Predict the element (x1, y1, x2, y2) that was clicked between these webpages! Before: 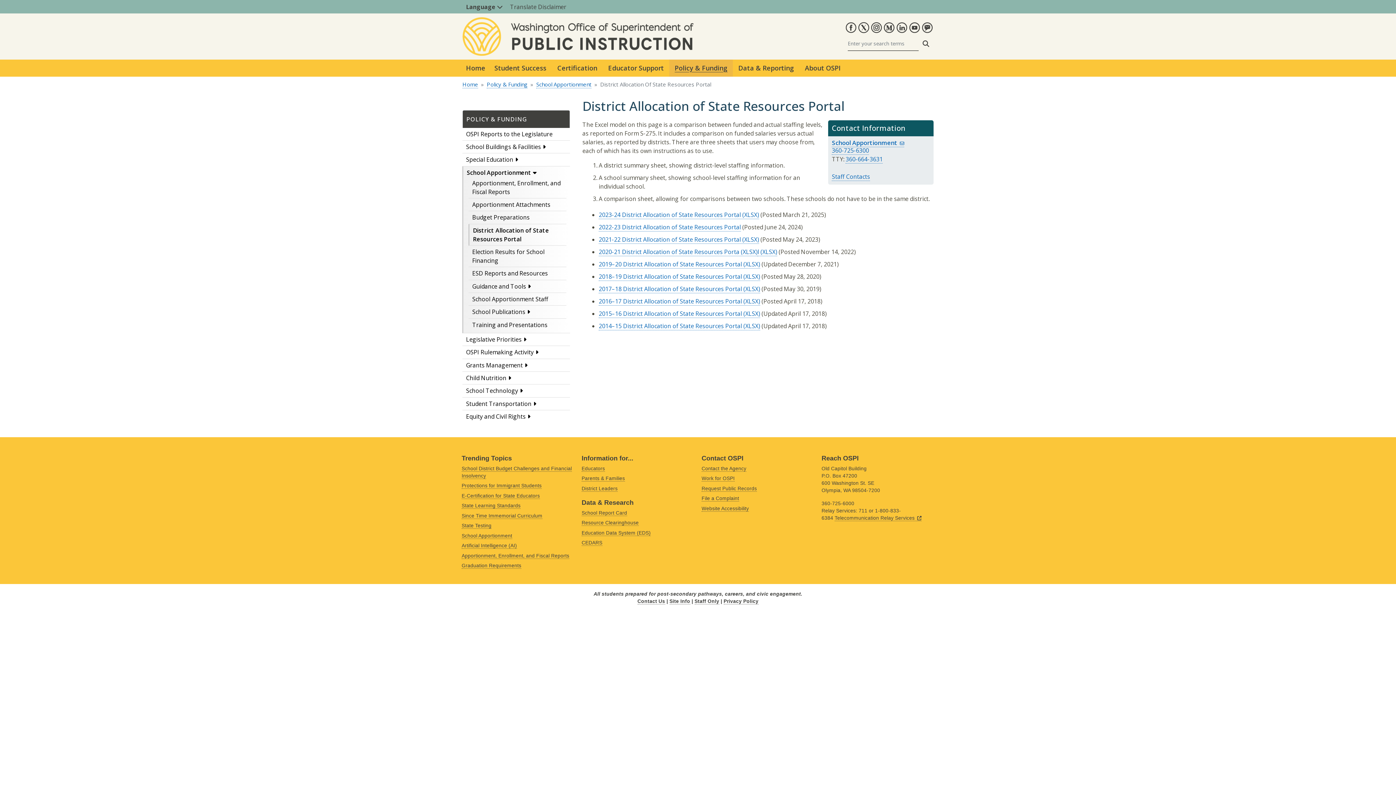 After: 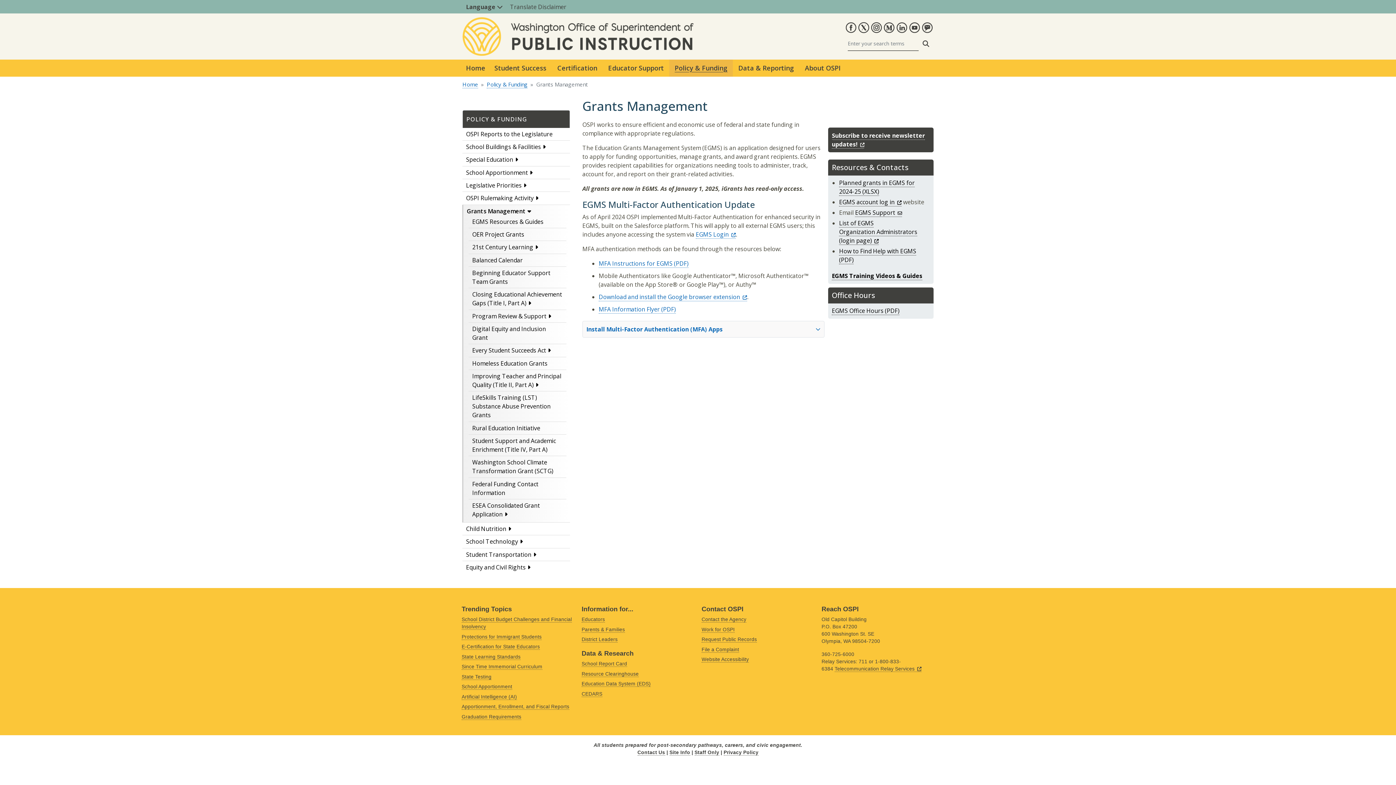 Action: label: Grants Management bbox: (466, 361, 527, 369)